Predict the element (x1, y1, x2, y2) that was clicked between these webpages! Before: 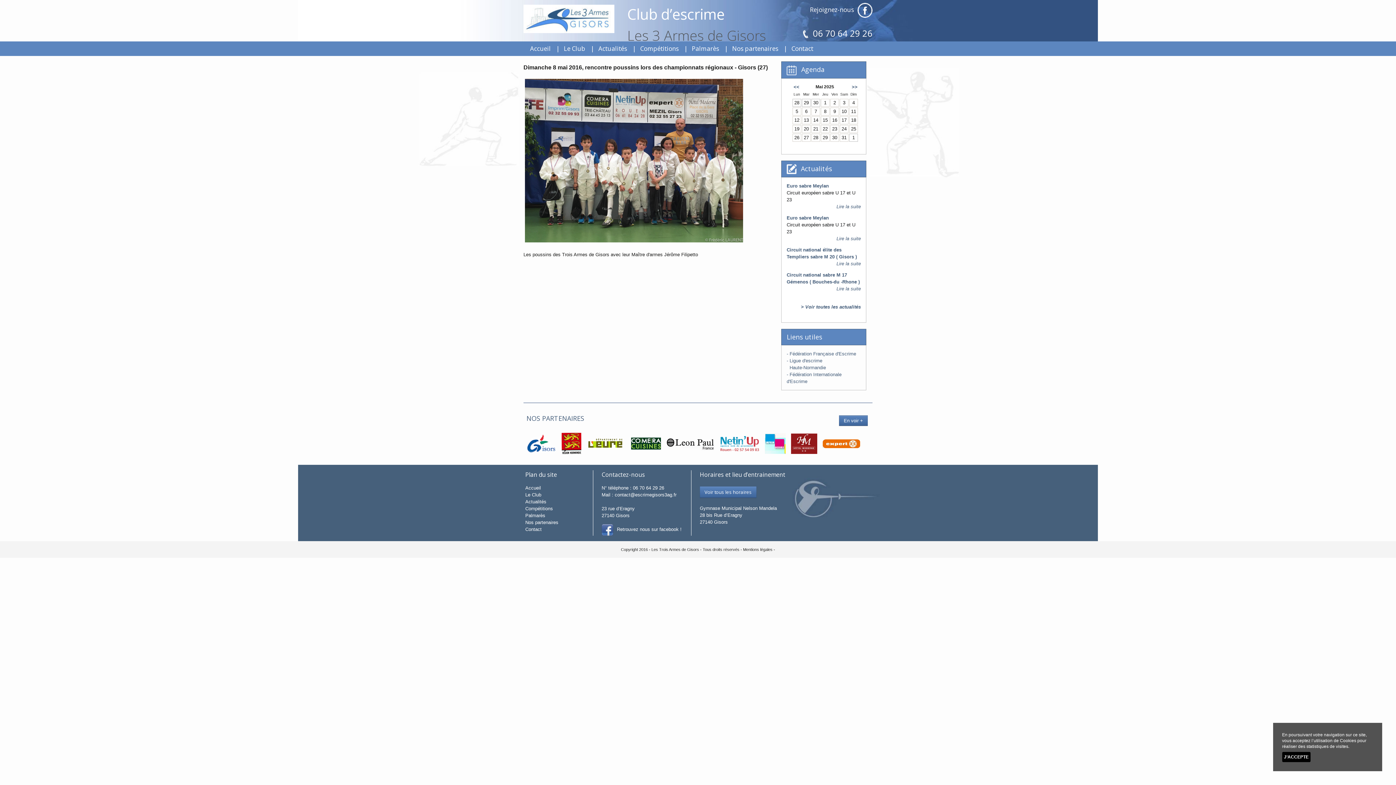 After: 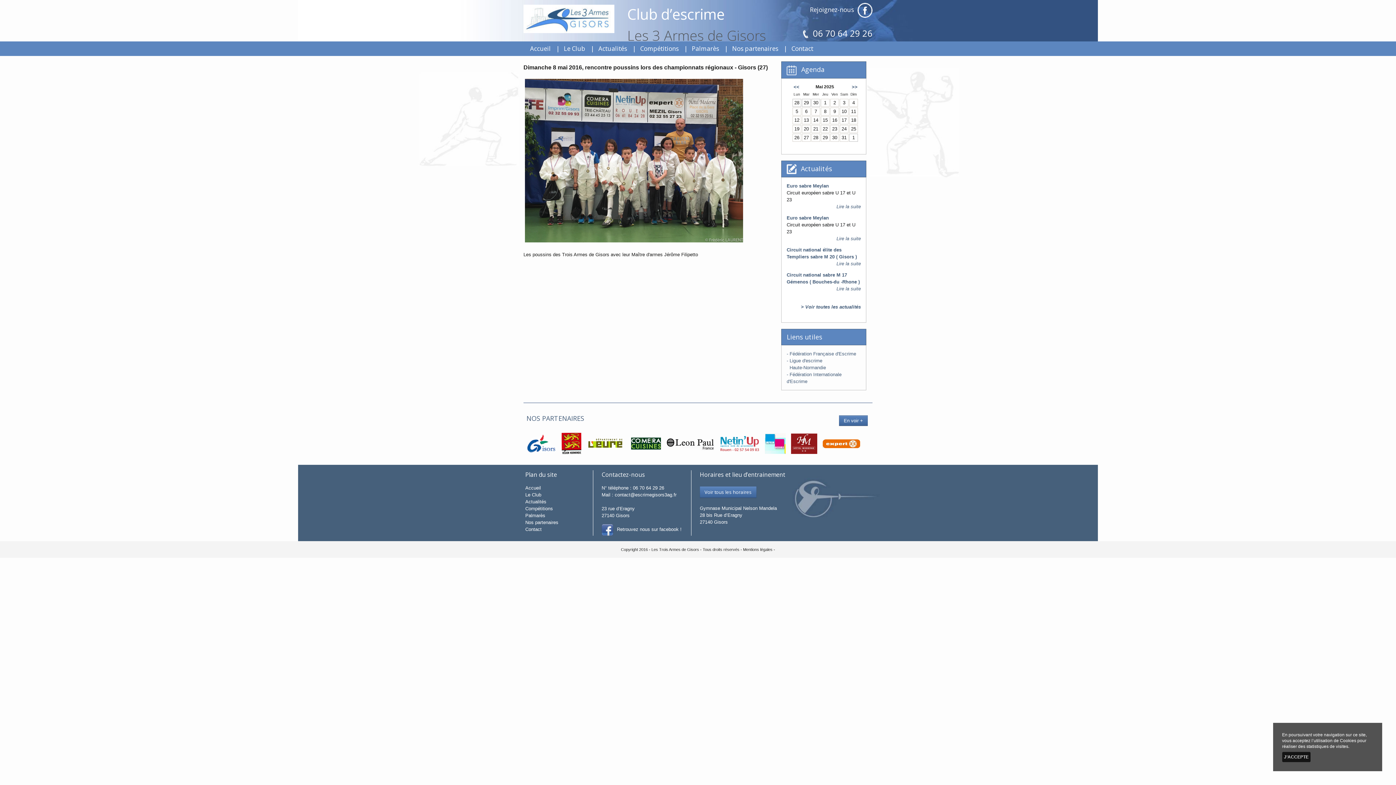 Action: label: J’ACCEPTE bbox: (1282, 752, 1310, 762)